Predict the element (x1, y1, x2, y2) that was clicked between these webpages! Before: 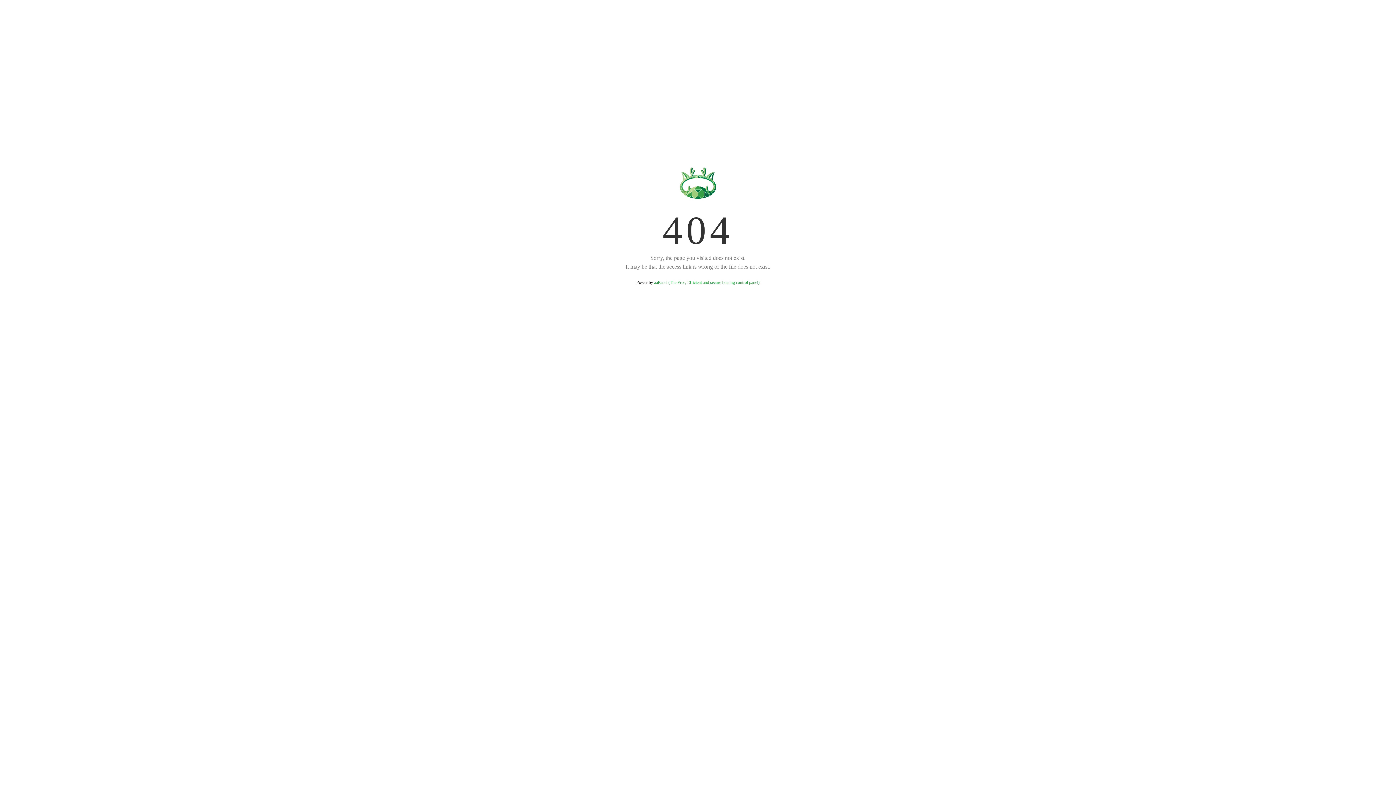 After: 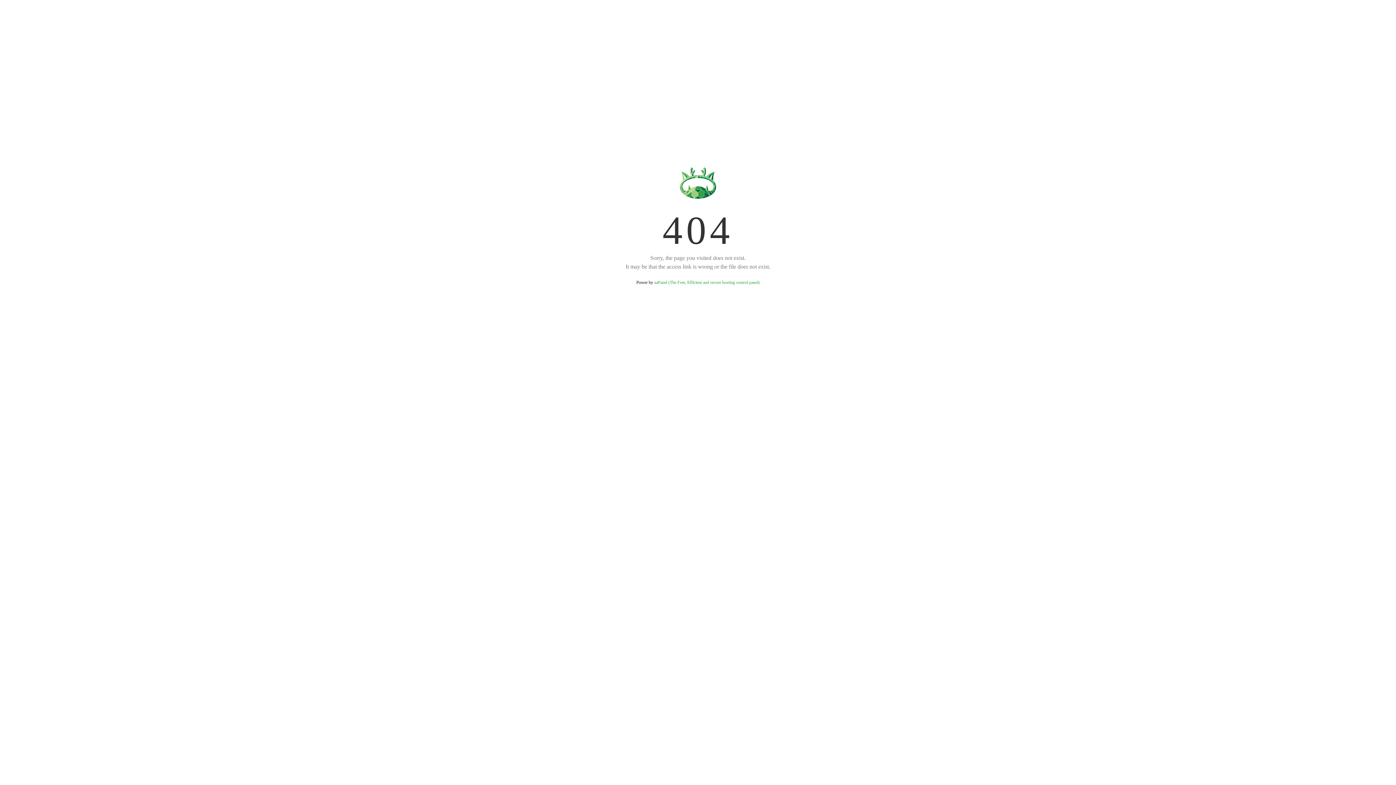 Action: label: aaPanel (The Free, Efficient and secure hosting control panel) bbox: (654, 280, 759, 285)